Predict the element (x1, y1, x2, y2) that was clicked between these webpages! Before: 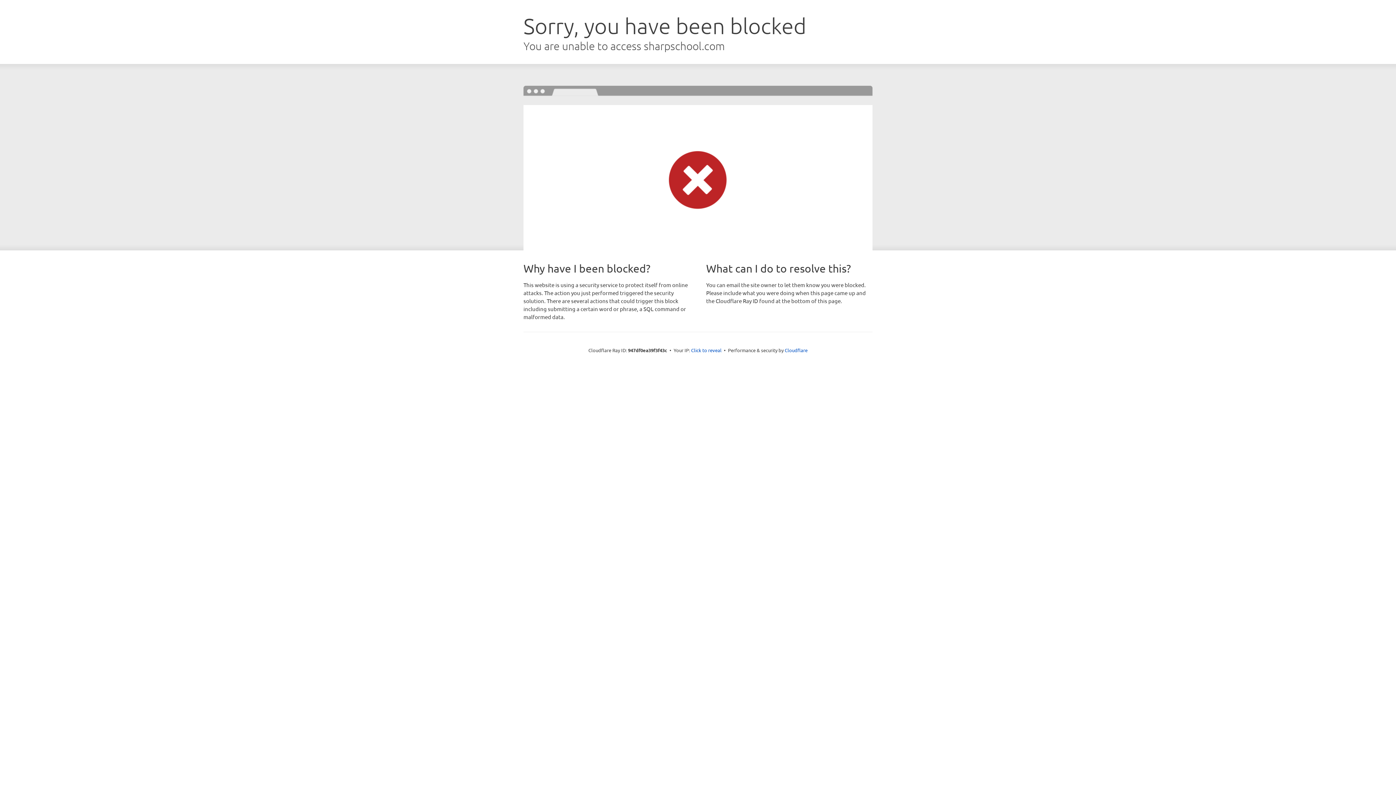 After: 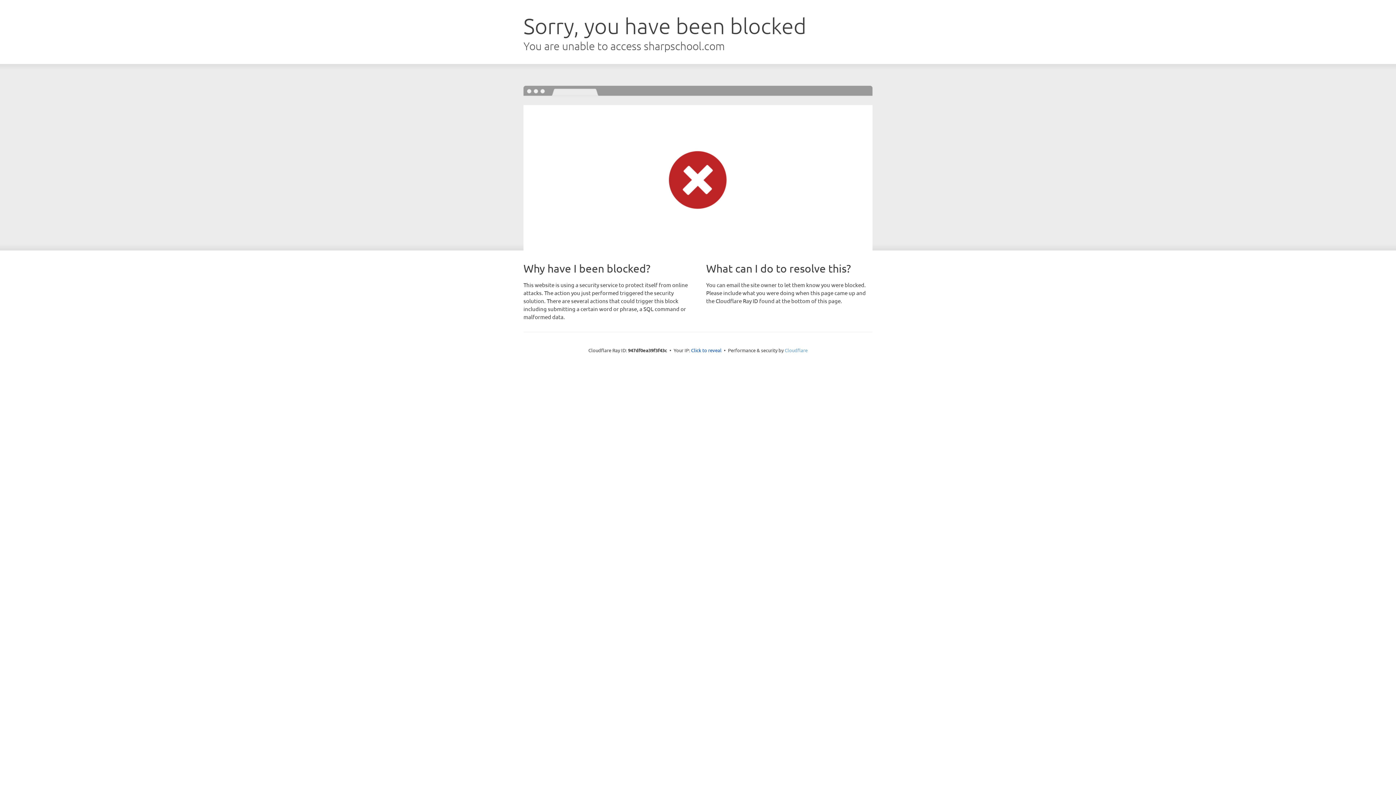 Action: bbox: (784, 347, 807, 353) label: Cloudflare